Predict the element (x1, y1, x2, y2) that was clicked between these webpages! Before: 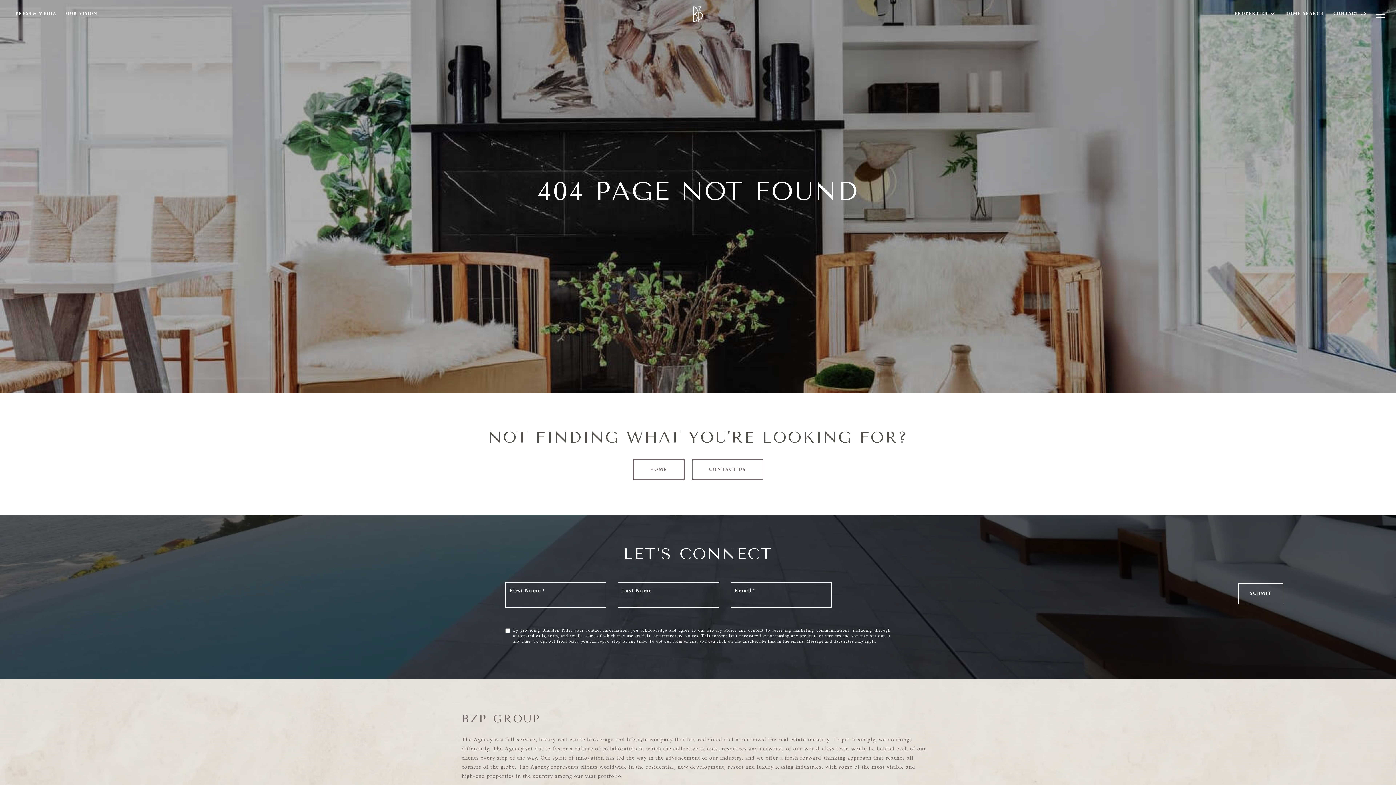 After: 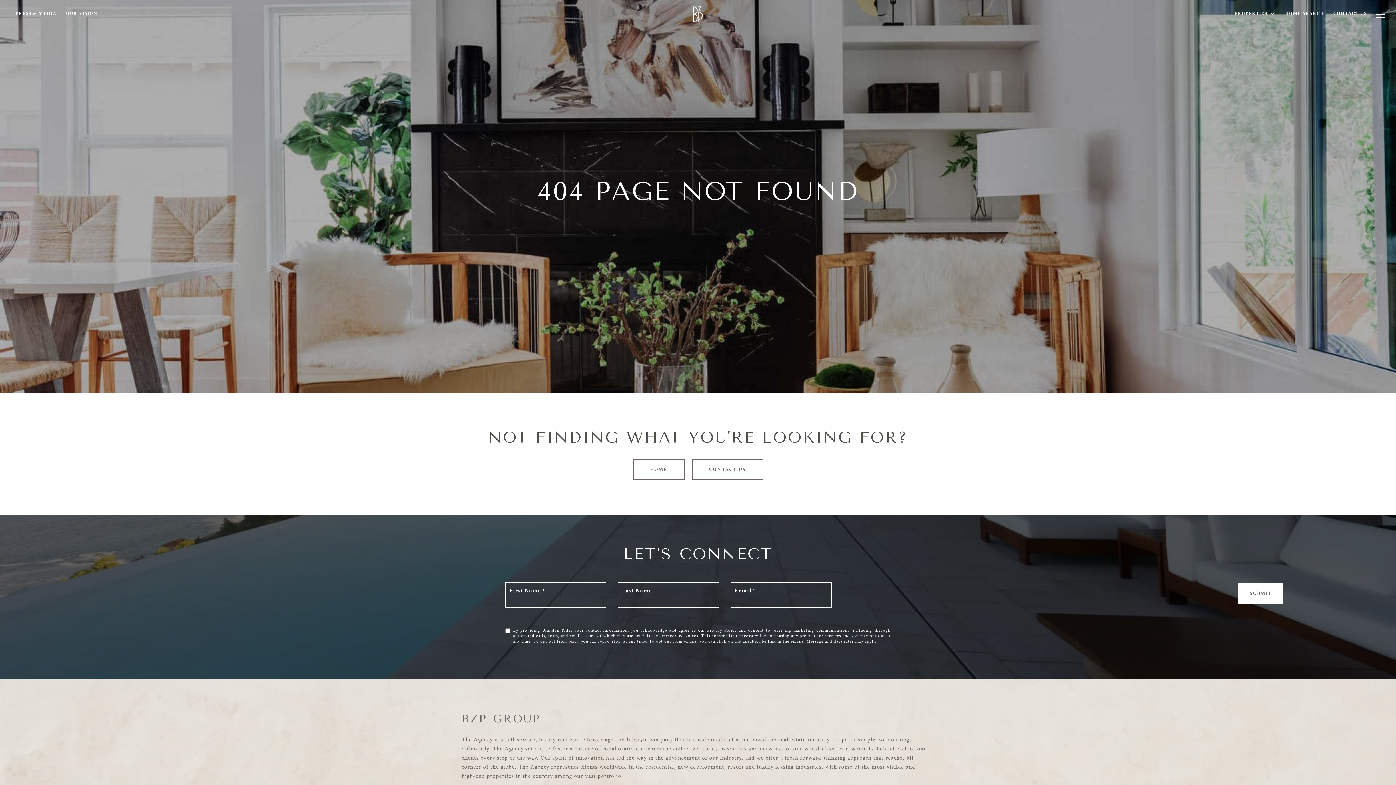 Action: label: SUBMIT bbox: (1238, 583, 1283, 604)